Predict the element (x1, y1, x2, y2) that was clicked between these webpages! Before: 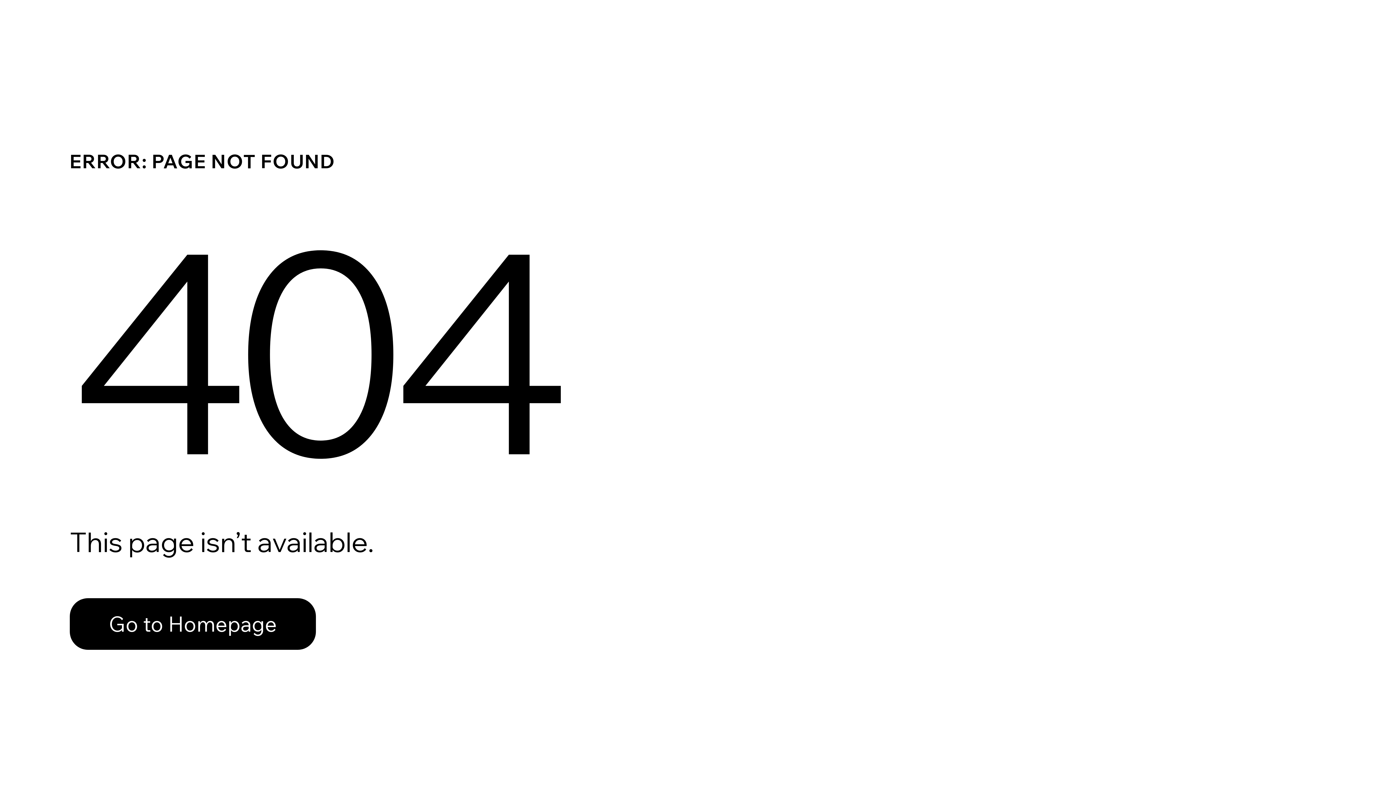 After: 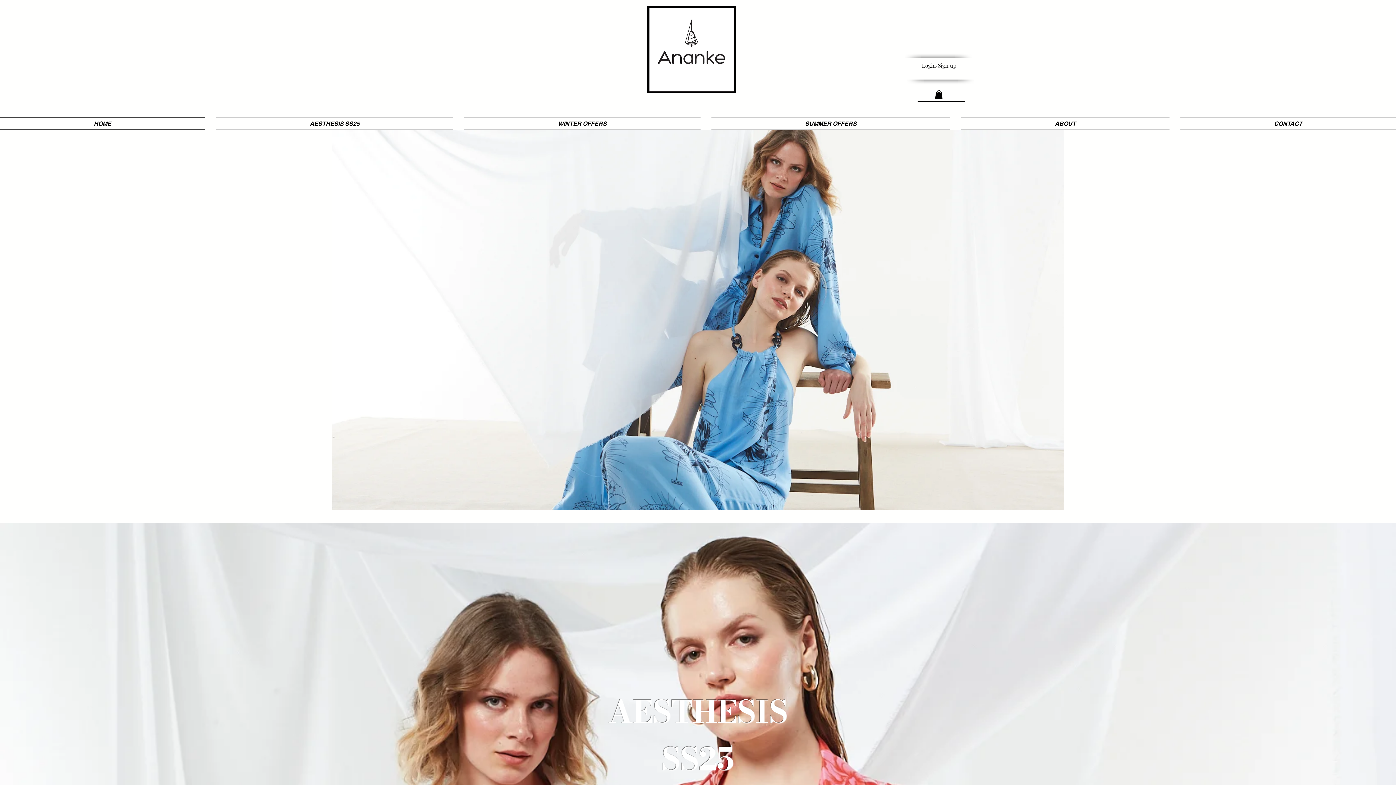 Action: bbox: (69, 582, 768, 659) label: Go to Homepage